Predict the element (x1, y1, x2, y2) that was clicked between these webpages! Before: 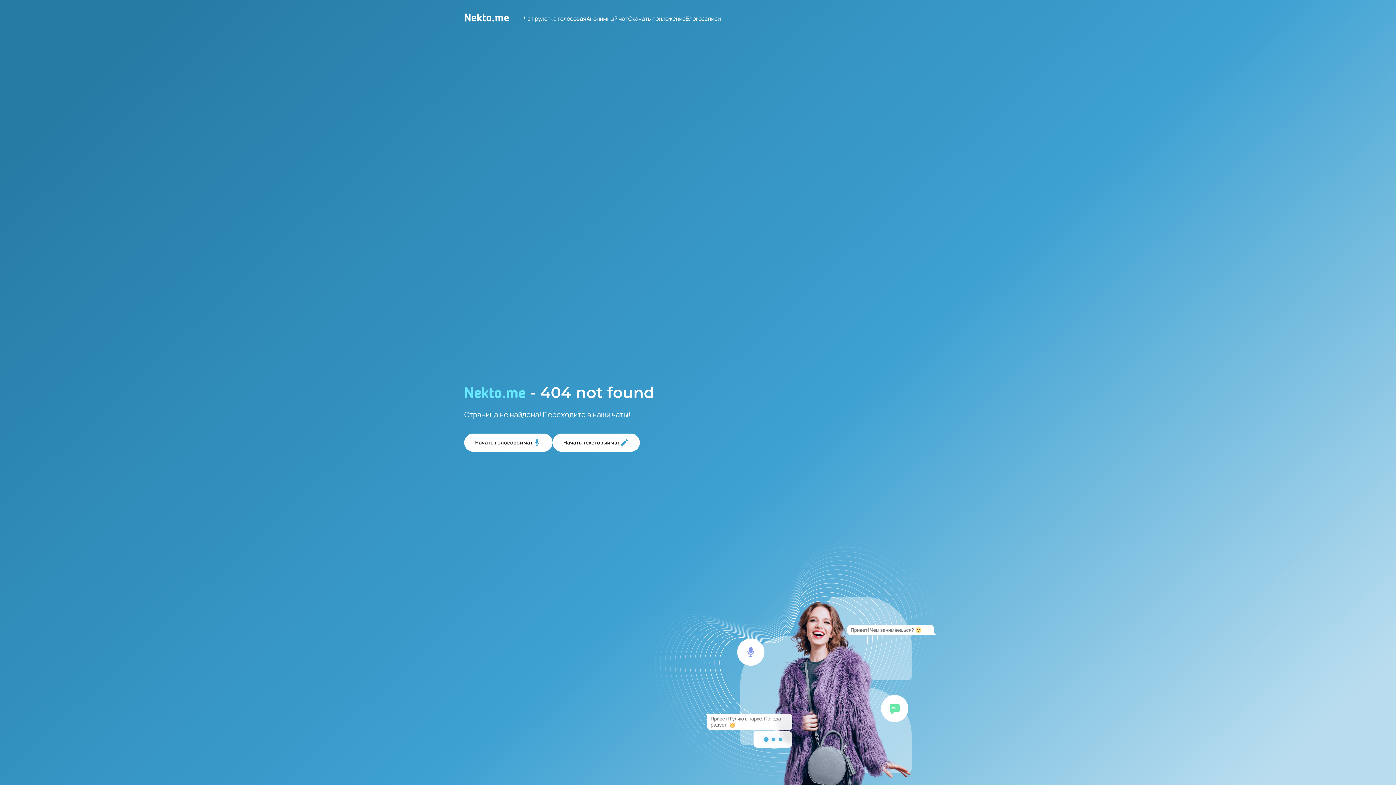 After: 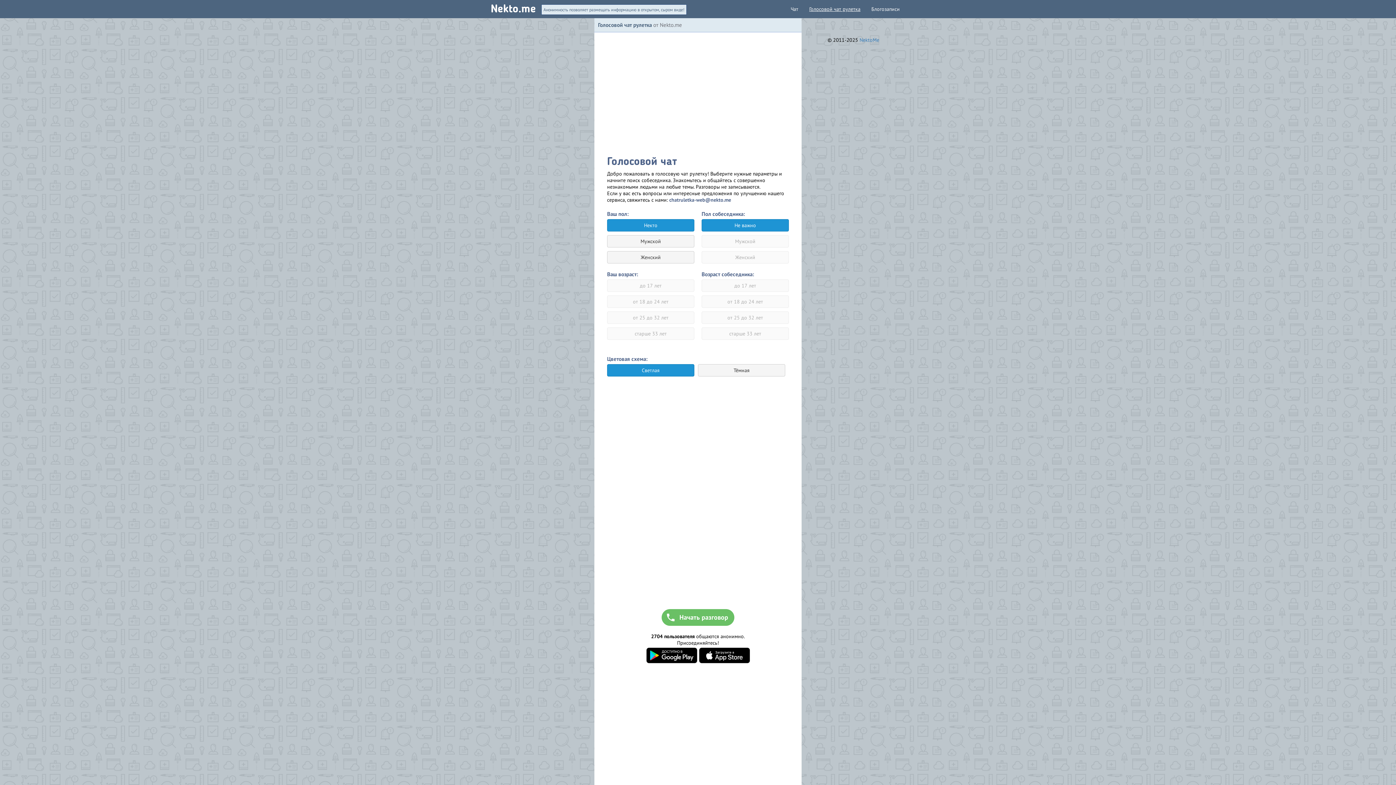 Action: bbox: (524, 14, 586, 22) label: Чат рулетка голосовая